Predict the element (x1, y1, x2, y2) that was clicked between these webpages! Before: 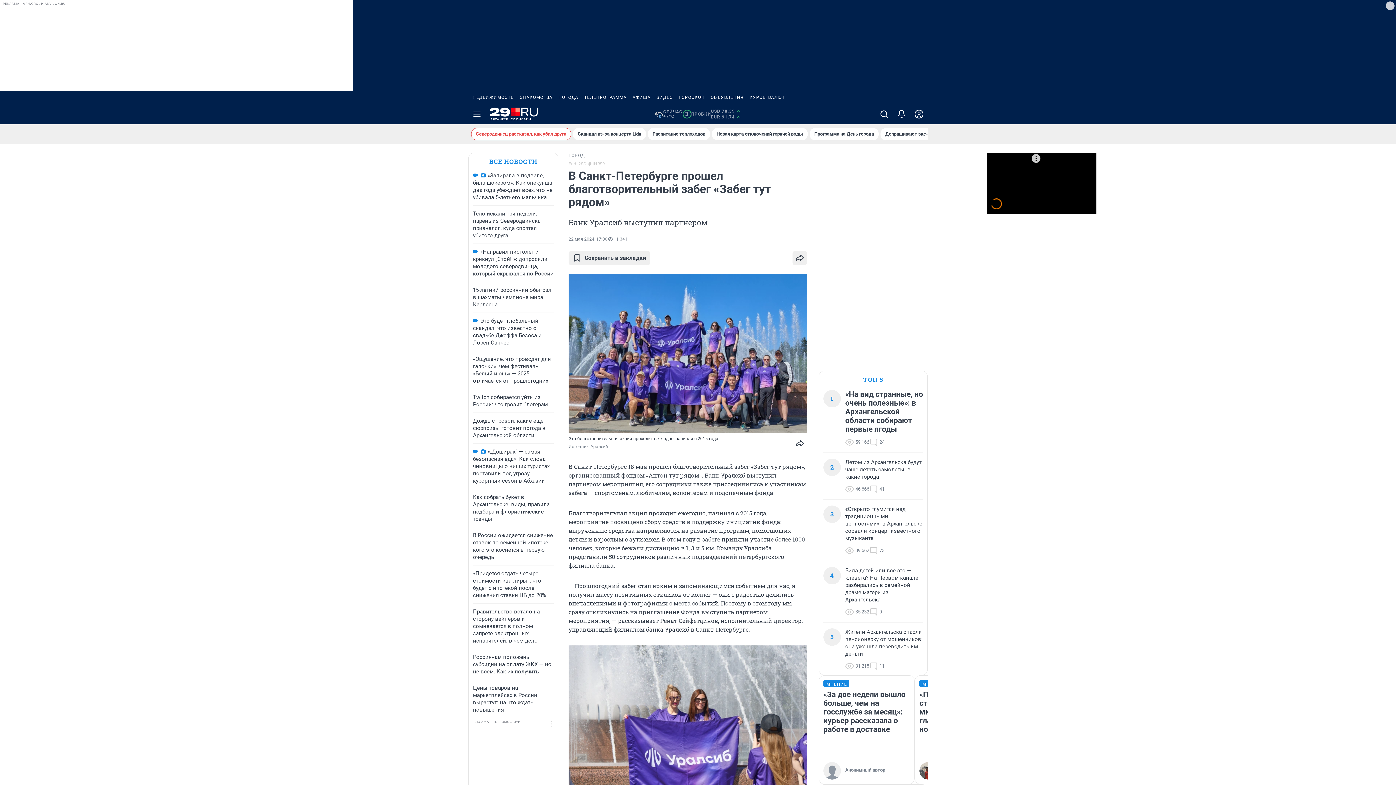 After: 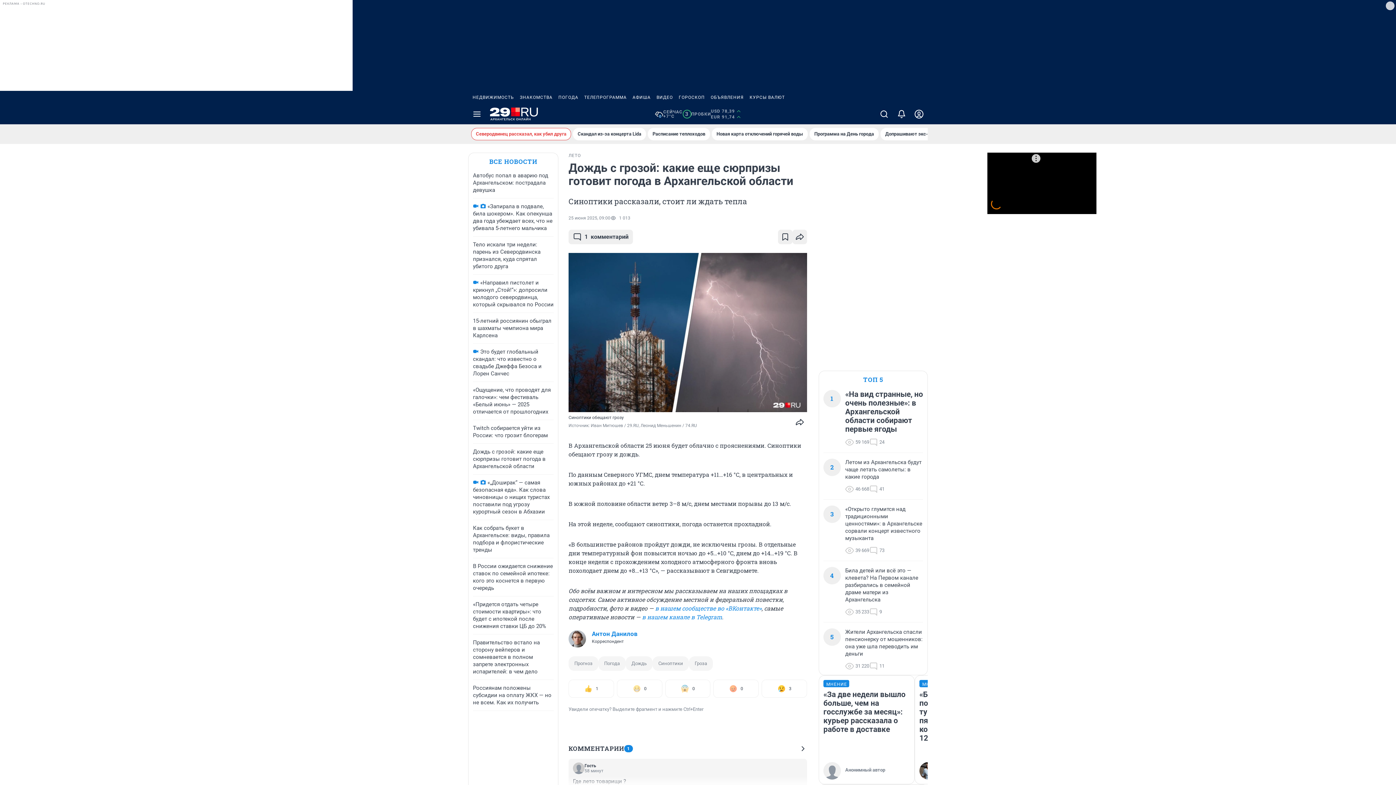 Action: bbox: (473, 417, 545, 438) label: Дождь с грозой: какие еще сюрпризы готовит погода в Архангельской области